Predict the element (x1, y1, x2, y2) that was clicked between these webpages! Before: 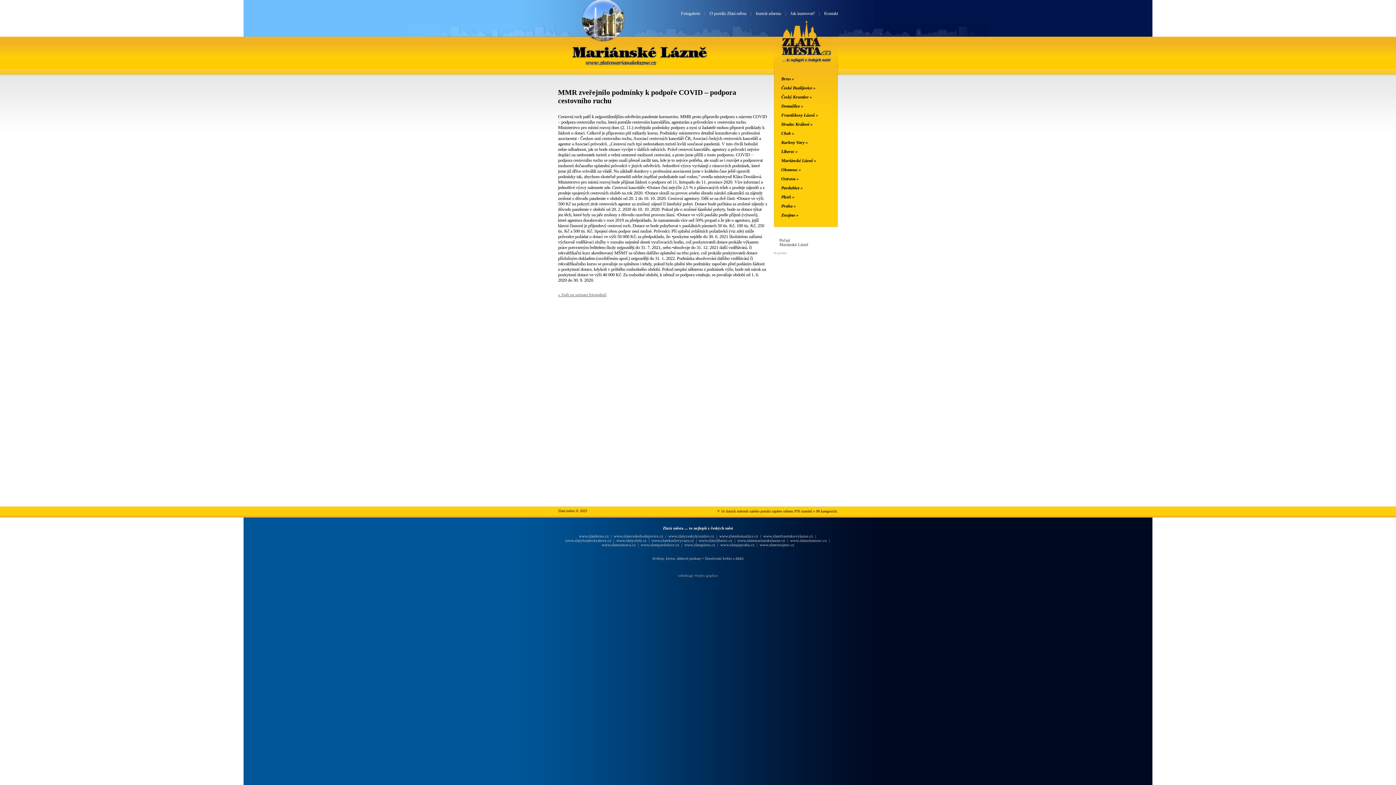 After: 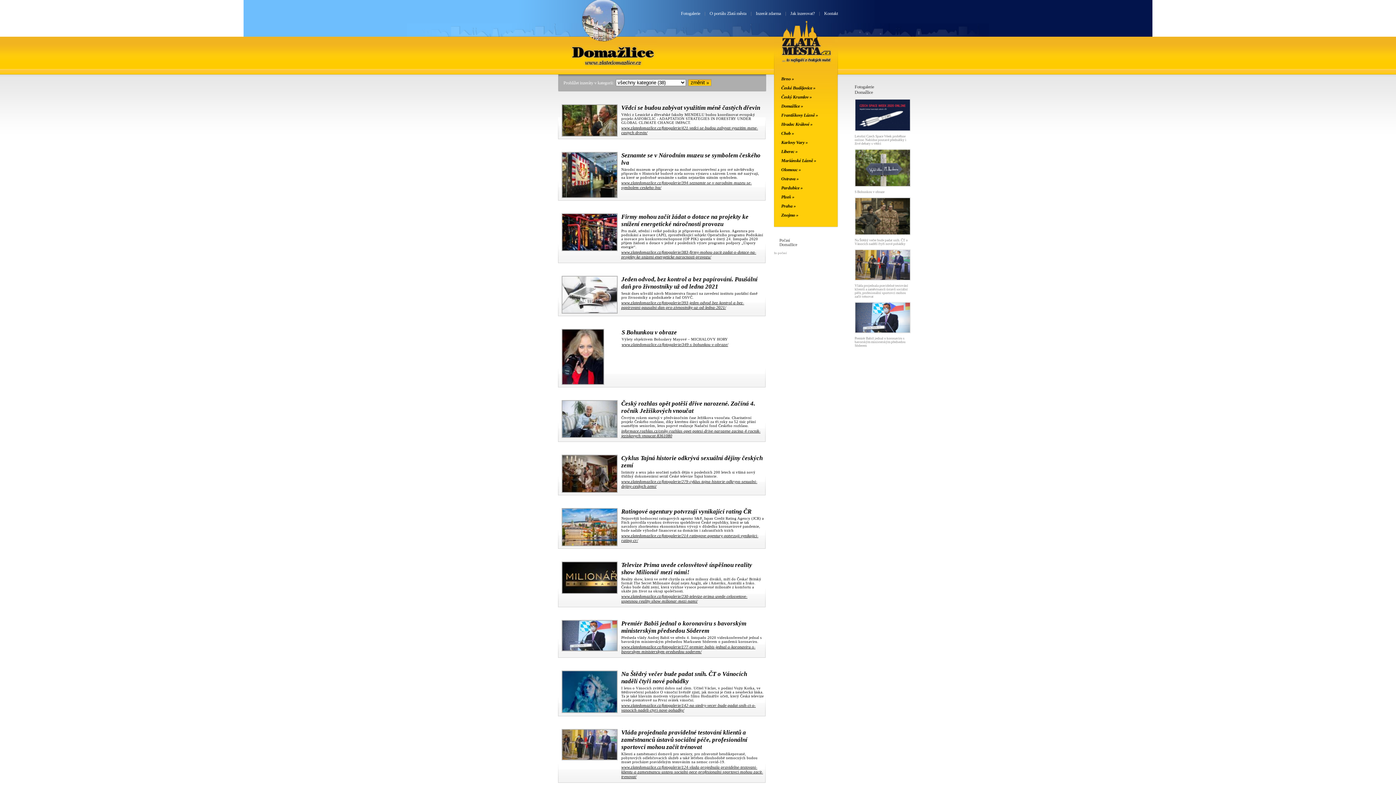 Action: label: Domažlice » bbox: (781, 103, 803, 108)